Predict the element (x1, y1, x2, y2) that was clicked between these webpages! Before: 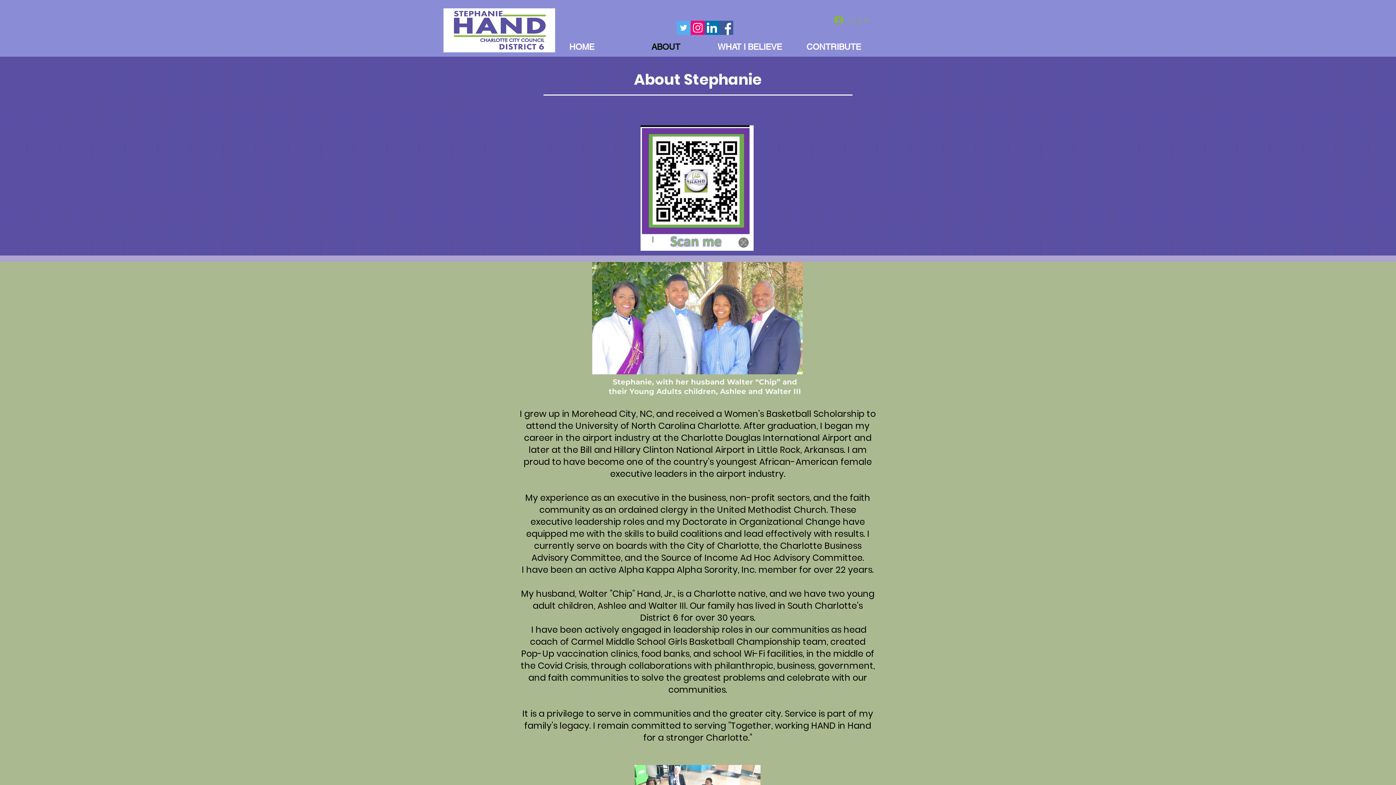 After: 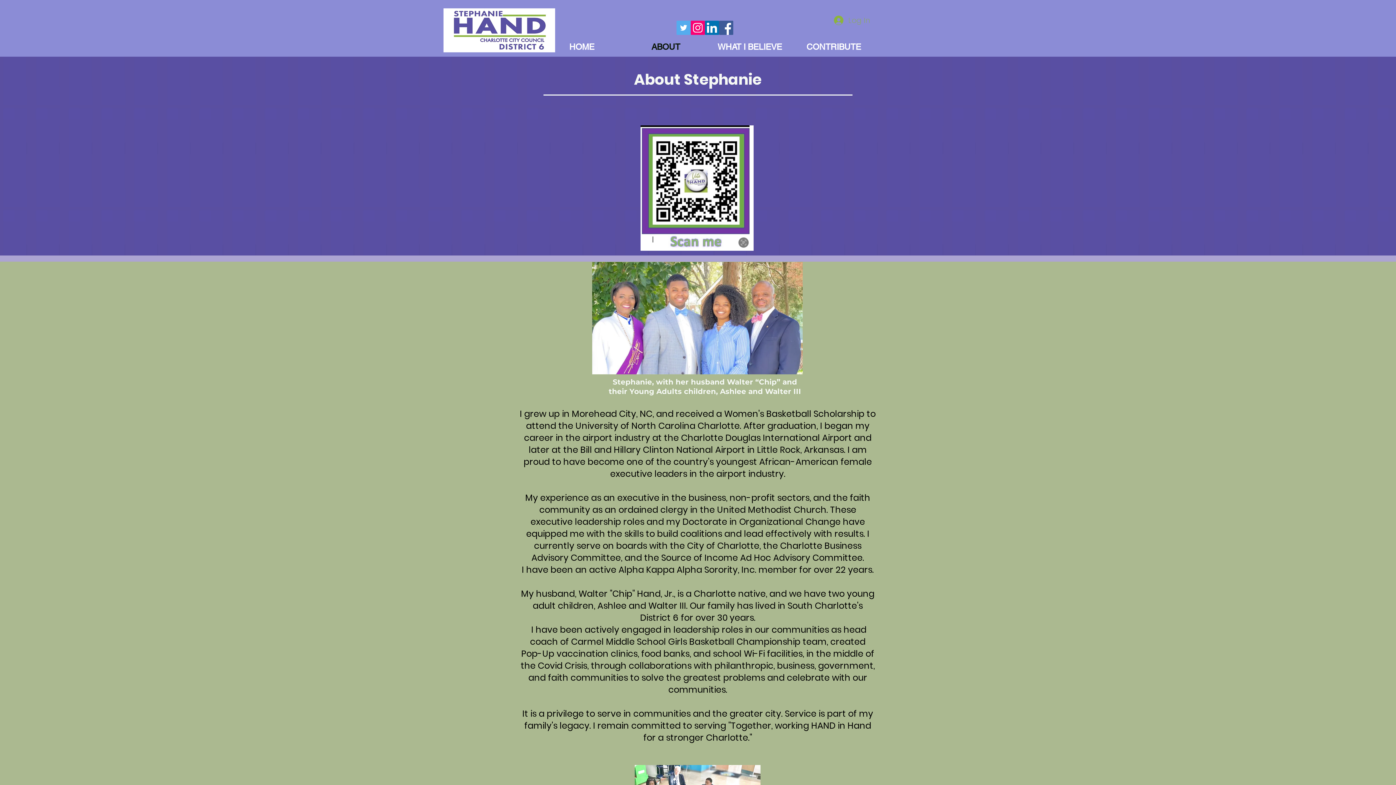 Action: bbox: (624, 25, 708, 69) label: ABOUT